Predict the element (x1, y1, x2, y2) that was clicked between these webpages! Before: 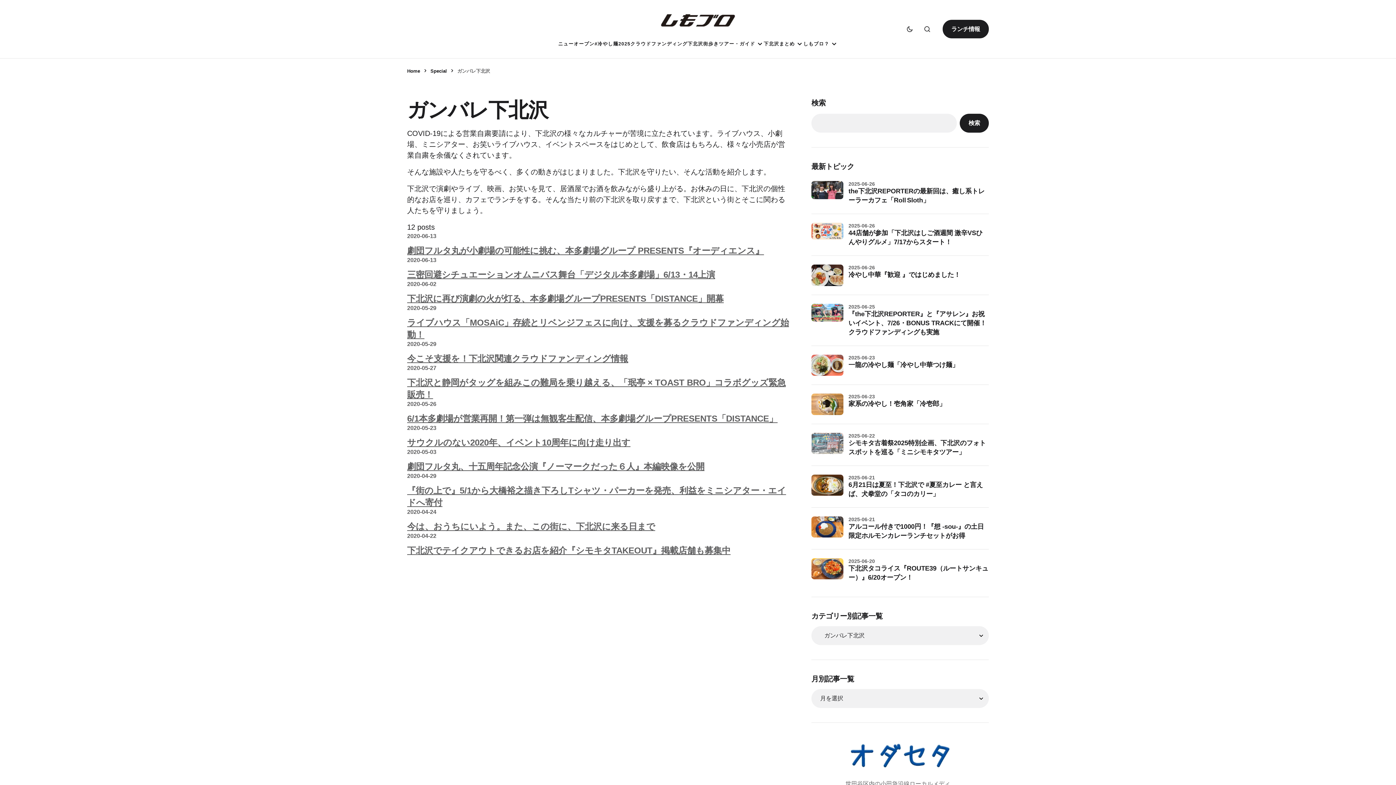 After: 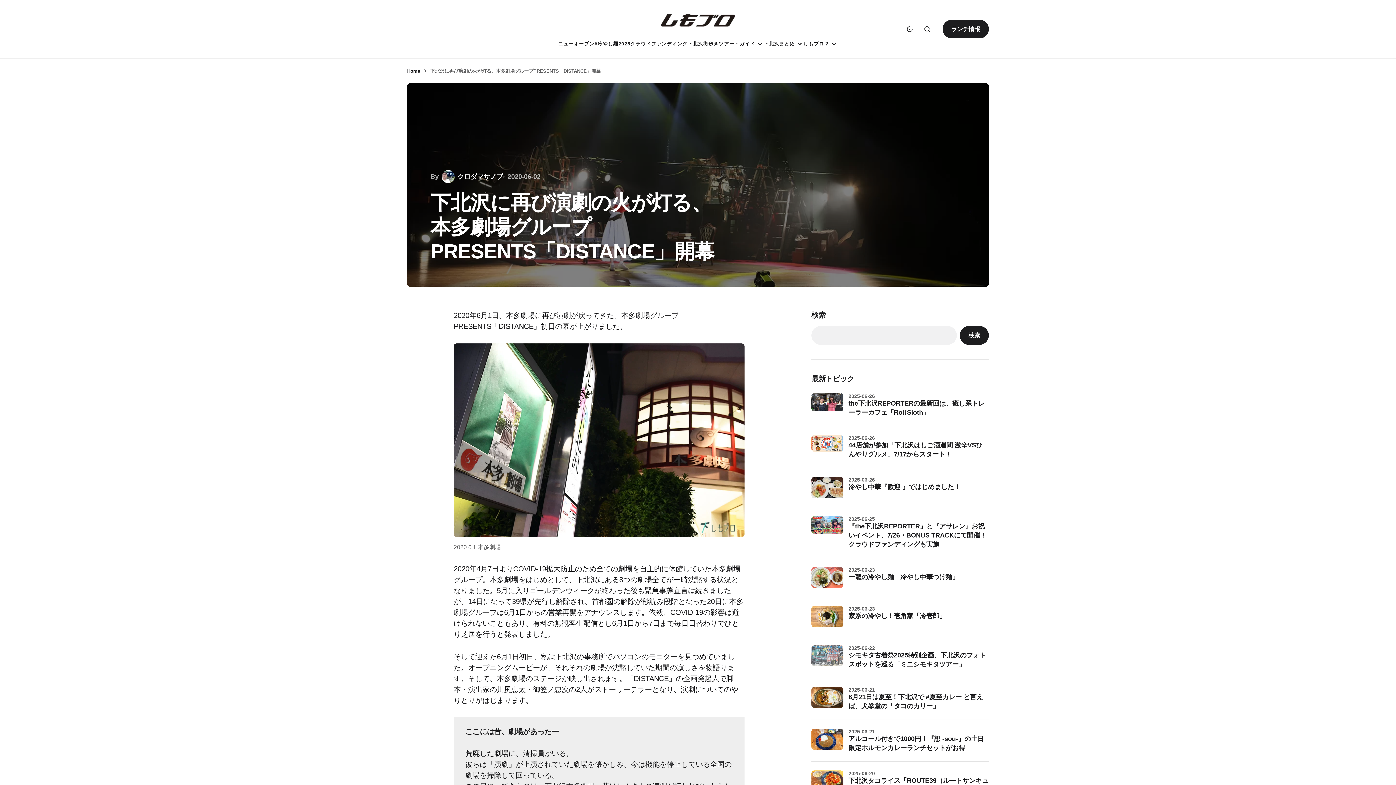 Action: bbox: (407, 293, 723, 303) label: 下北沢に再び演劇の火が灯る、本多劇場グループPRESENTS「DISTANCE」開幕